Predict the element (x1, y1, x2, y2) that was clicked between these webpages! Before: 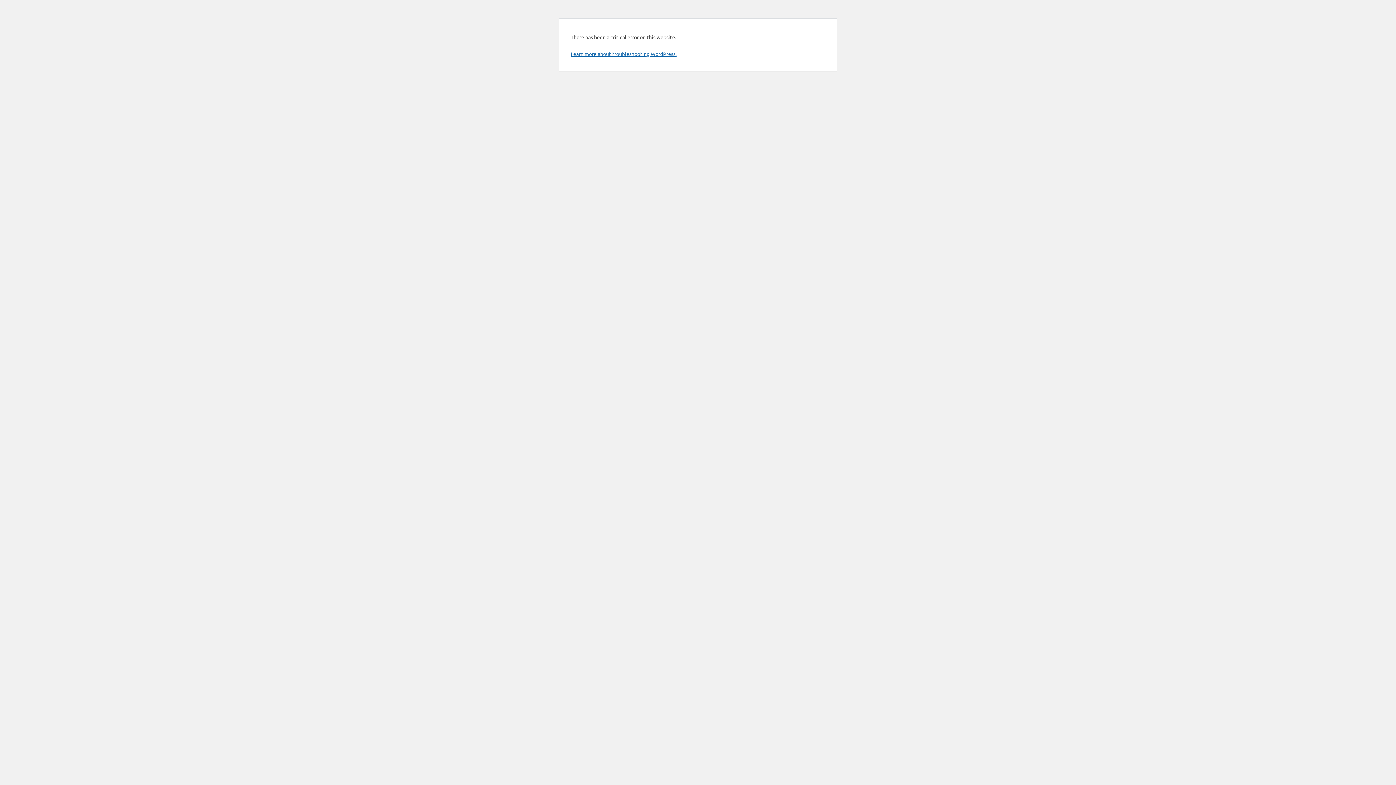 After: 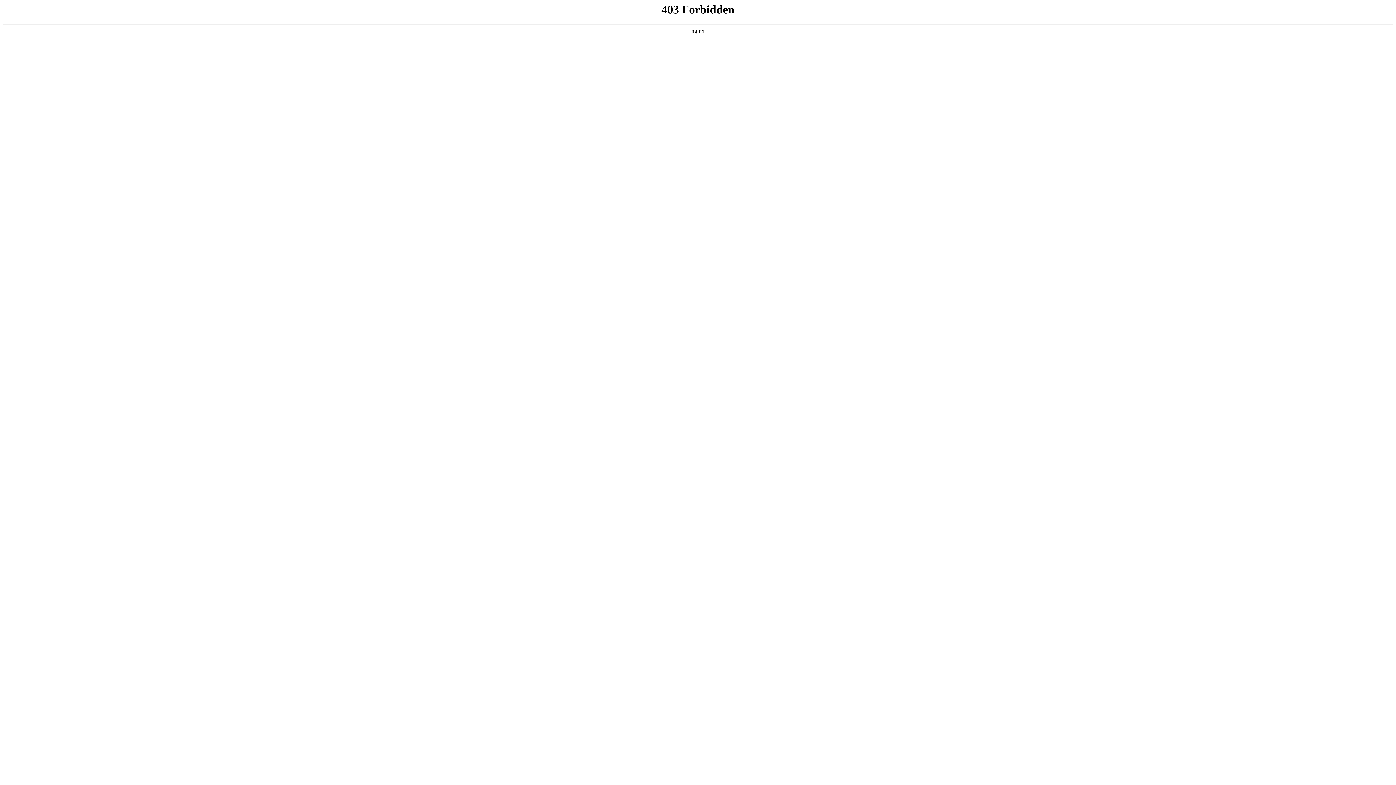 Action: bbox: (570, 50, 676, 57) label: Learn more about troubleshooting WordPress.